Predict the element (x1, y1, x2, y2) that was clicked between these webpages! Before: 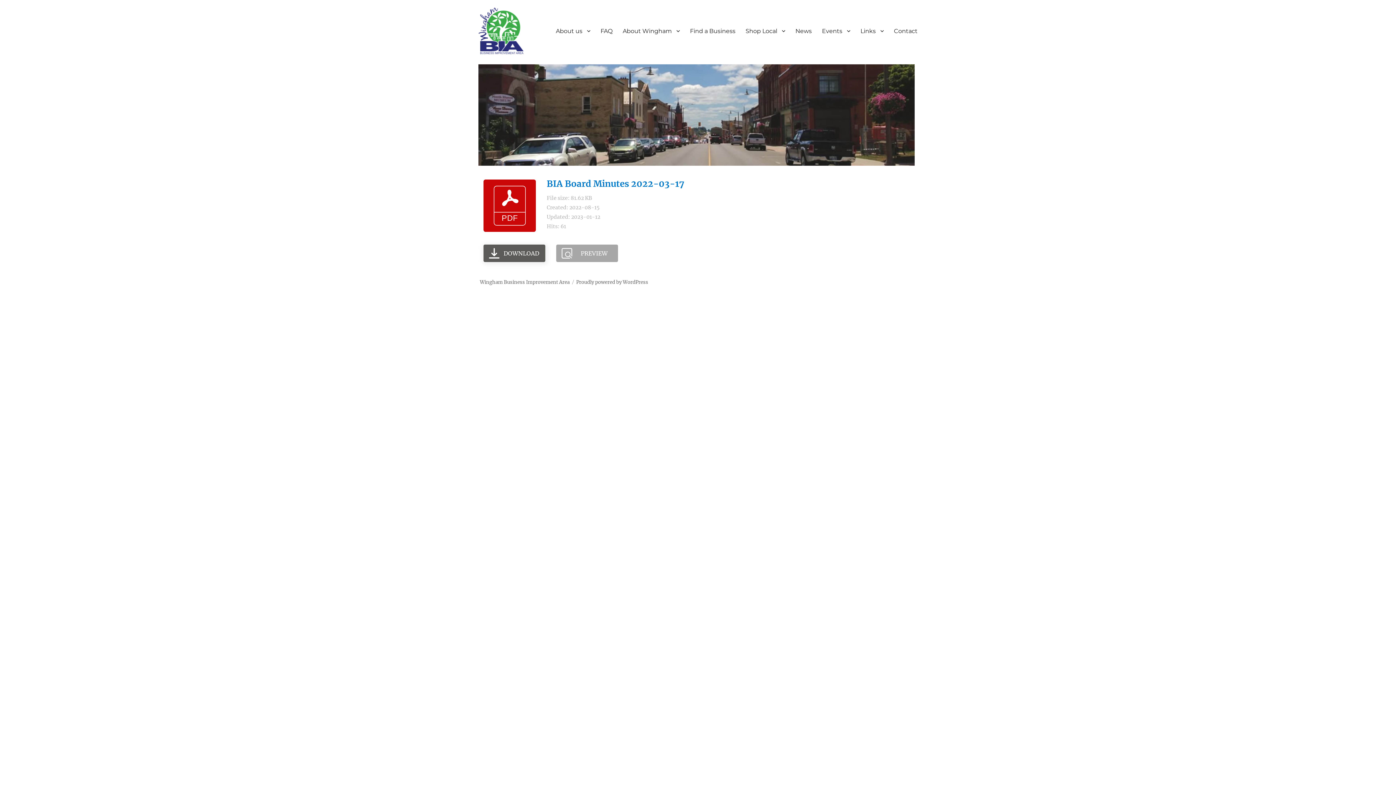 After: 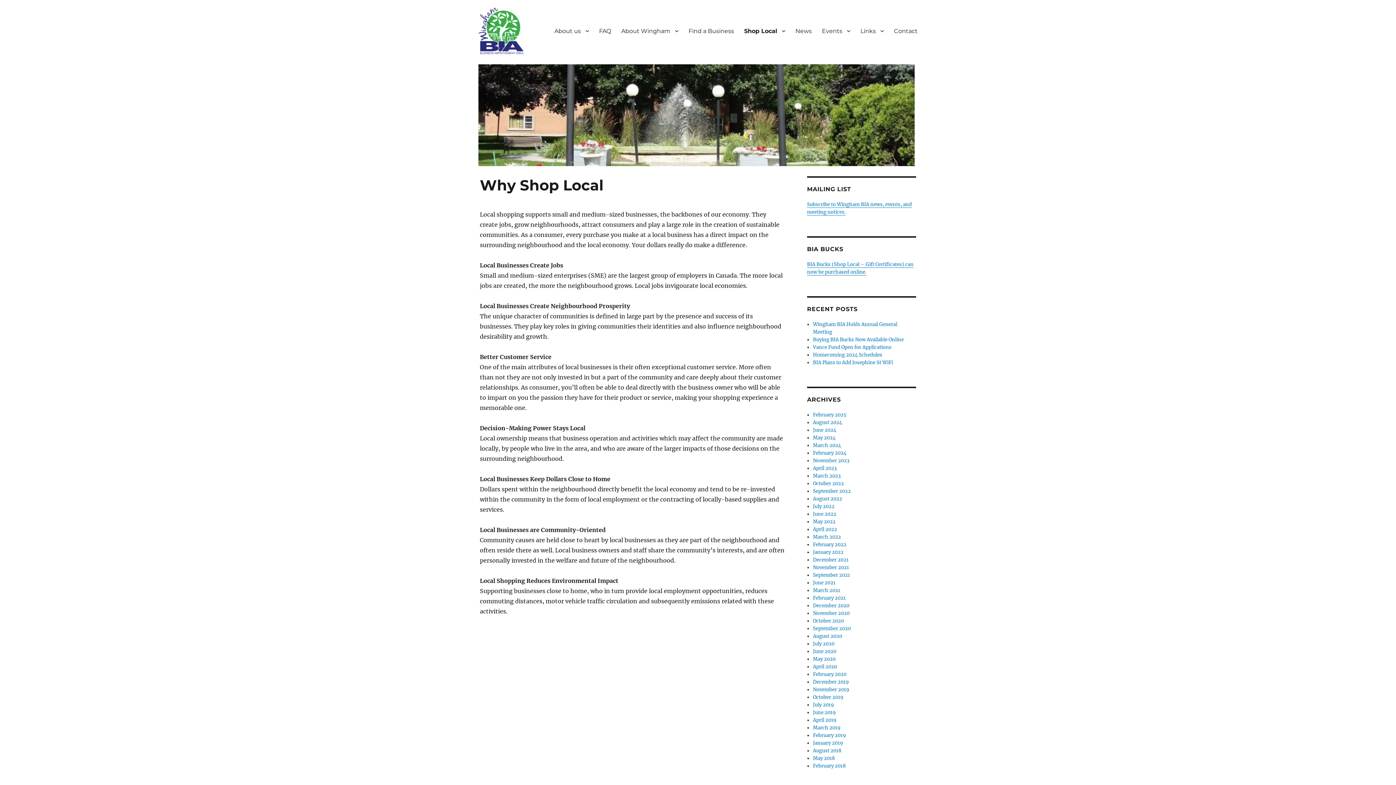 Action: bbox: (740, 23, 790, 38) label: Shop Local